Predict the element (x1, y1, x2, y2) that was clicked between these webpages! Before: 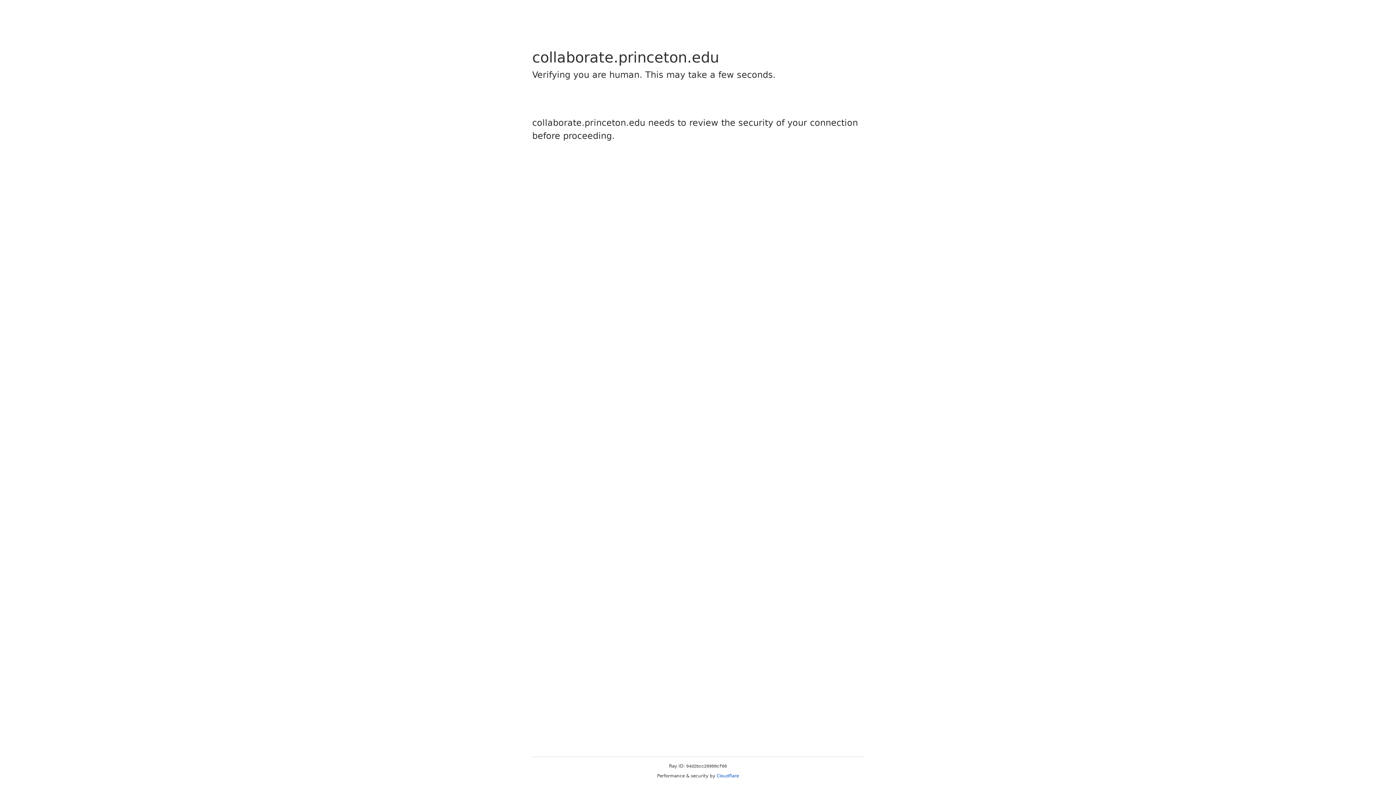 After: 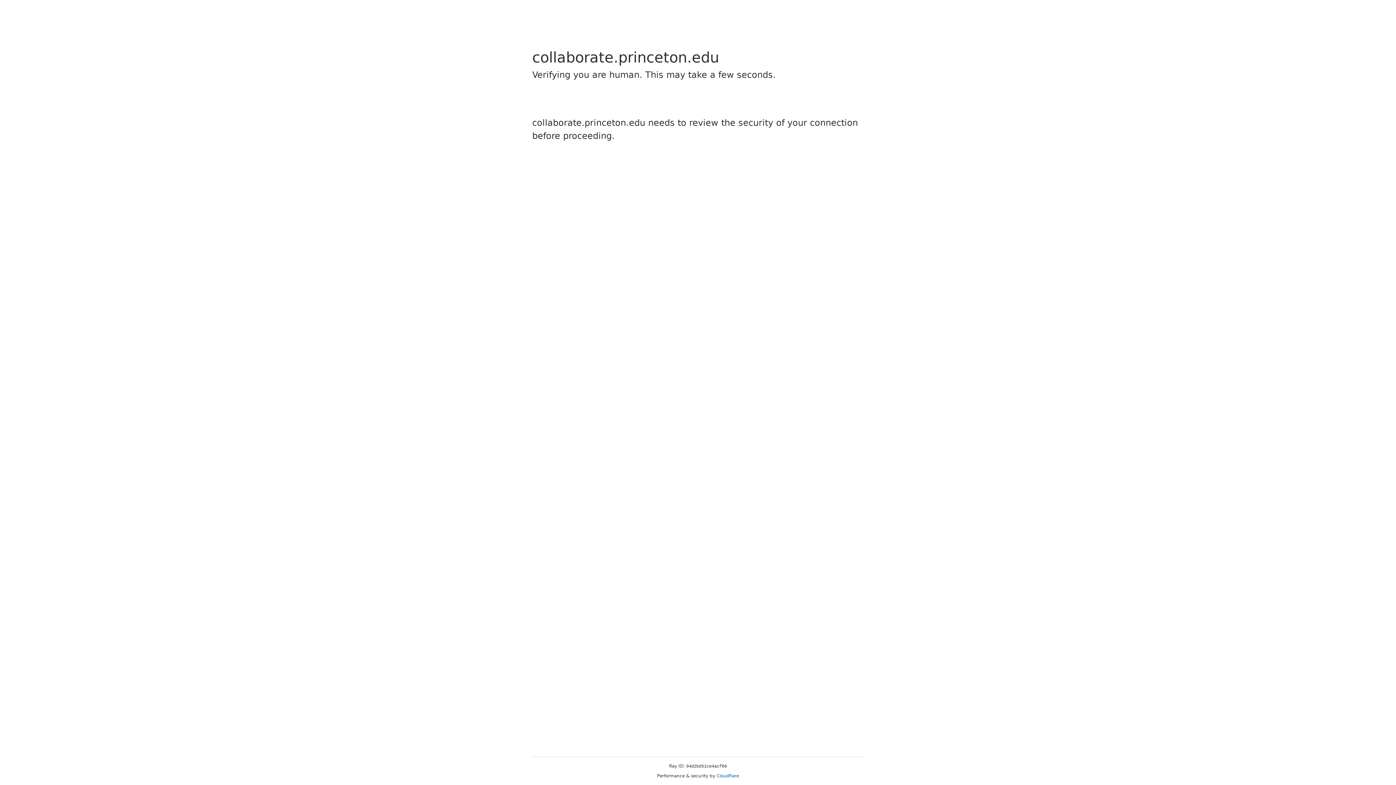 Action: bbox: (716, 773, 739, 778) label: Cloudflare